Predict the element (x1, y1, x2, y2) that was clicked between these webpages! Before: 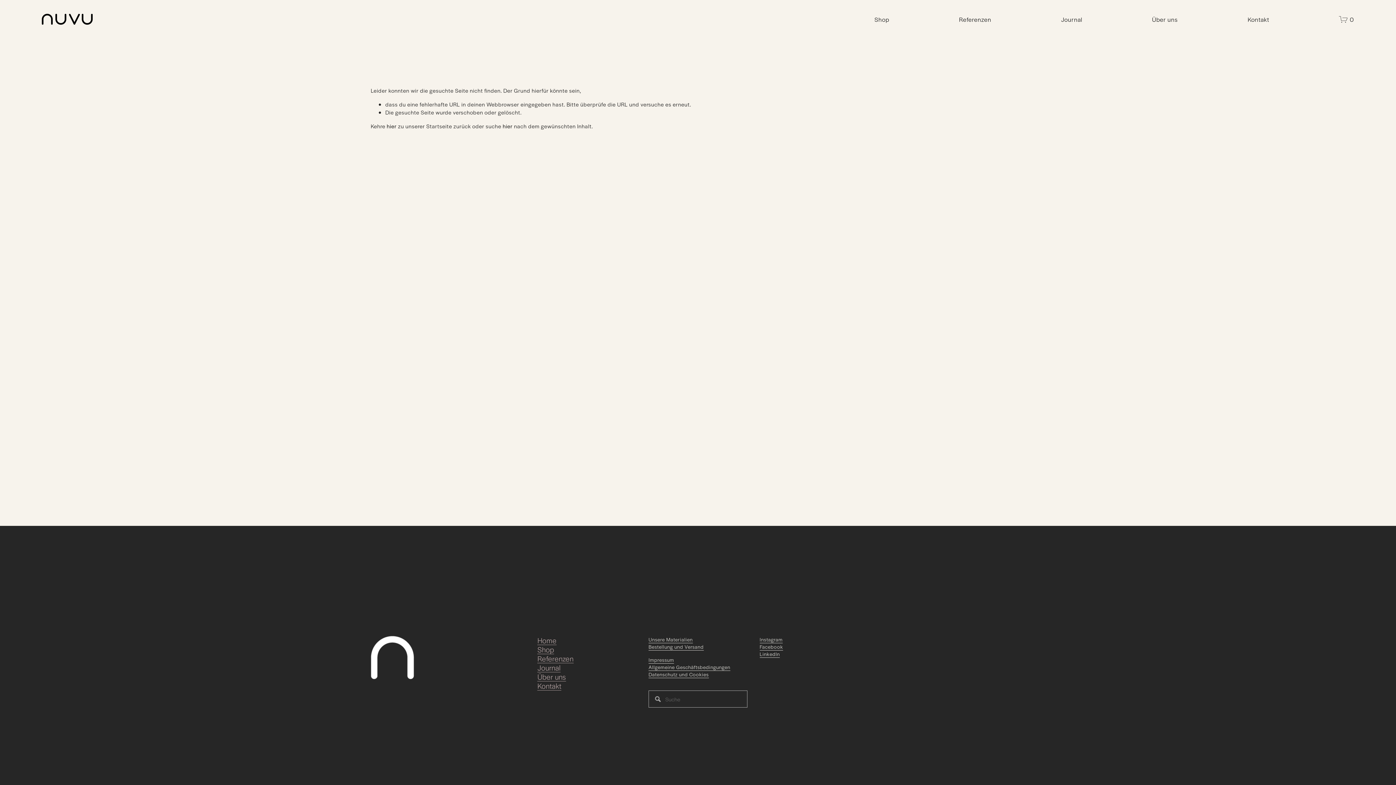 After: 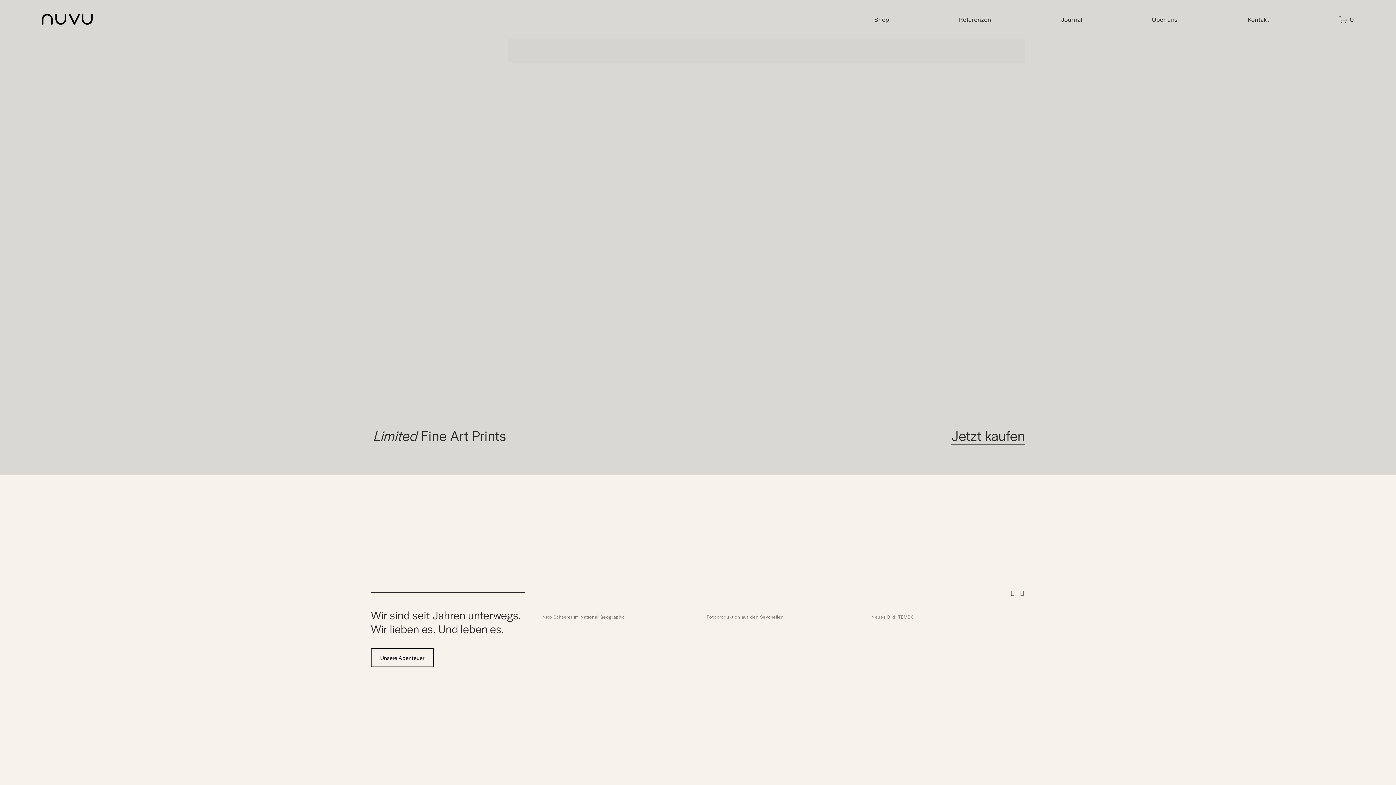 Action: label: hier bbox: (386, 122, 396, 129)